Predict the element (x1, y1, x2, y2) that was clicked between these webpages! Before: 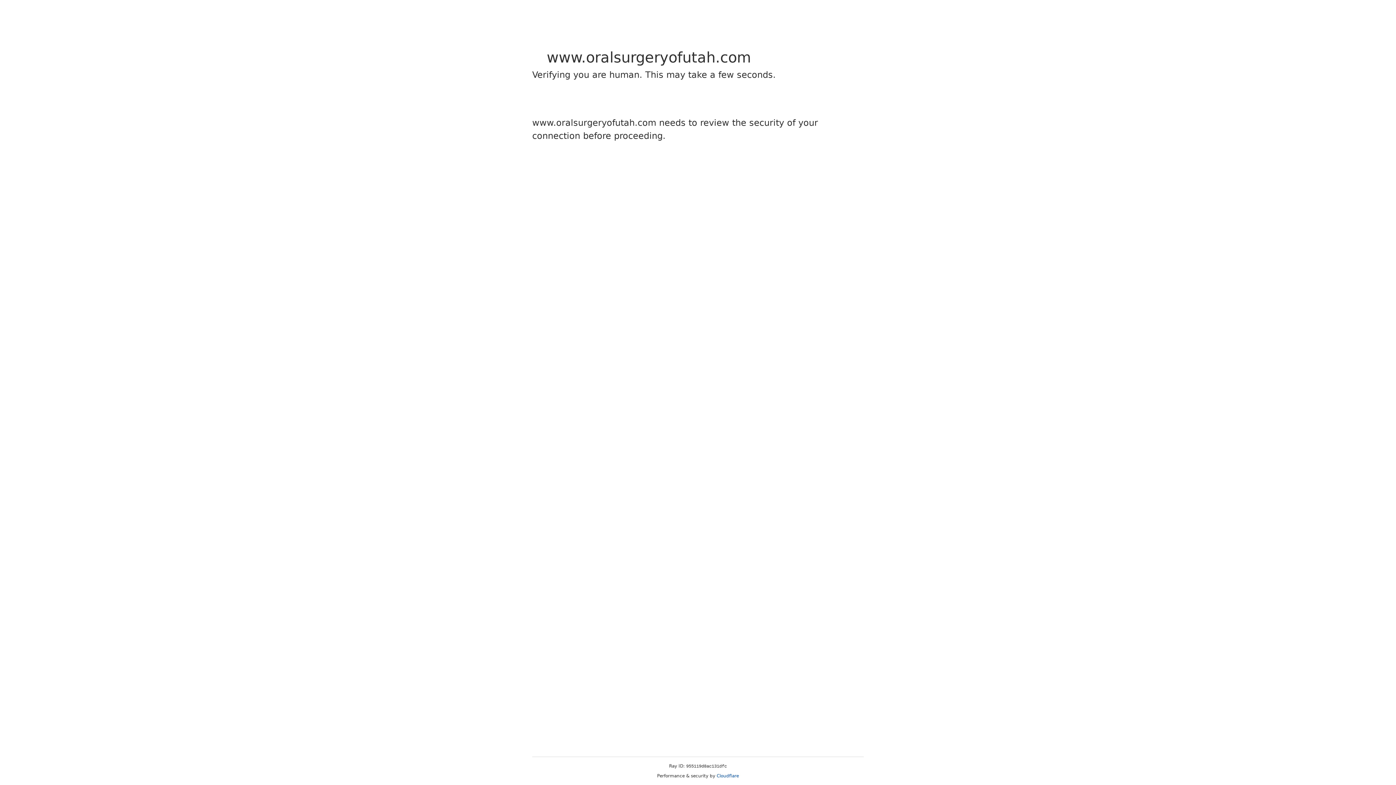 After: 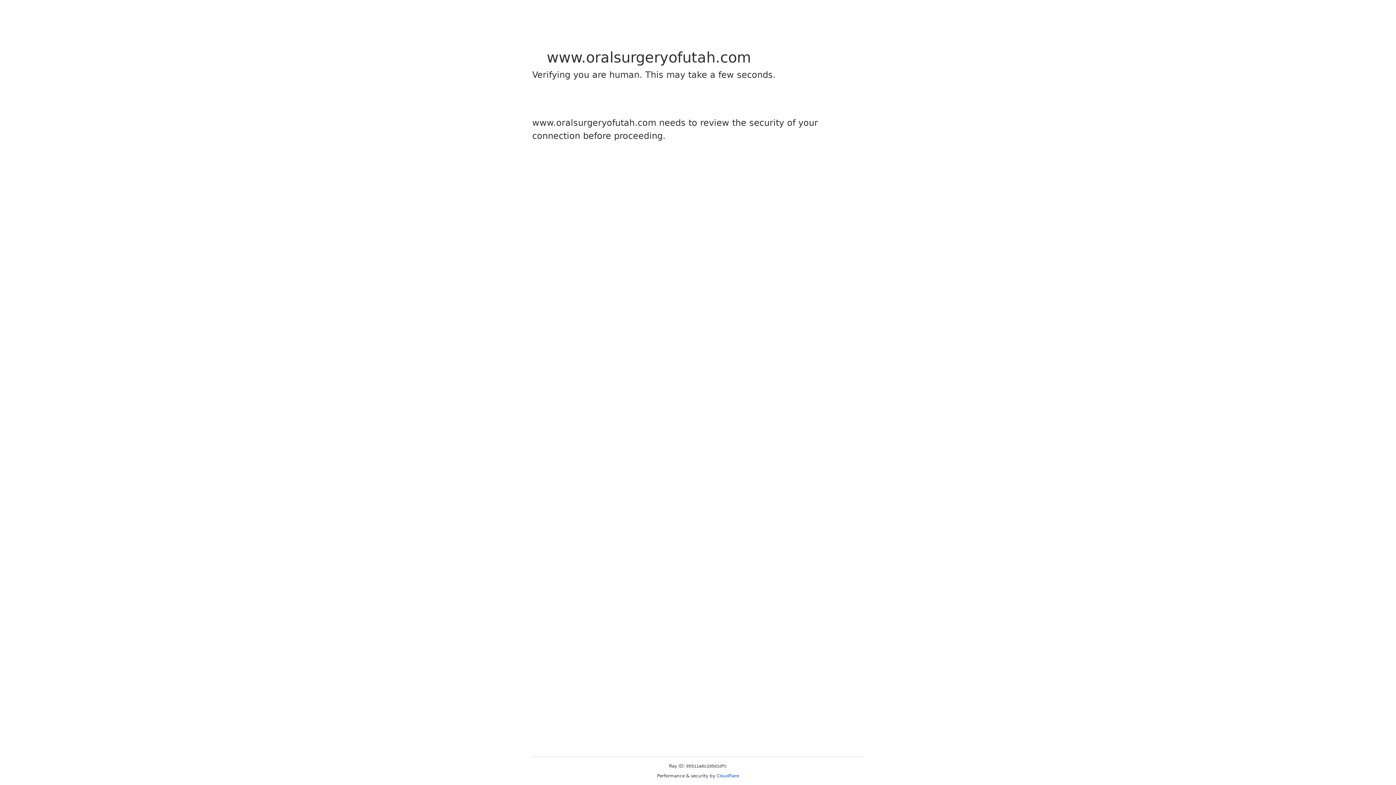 Action: bbox: (716, 773, 739, 778) label: Cloudflare